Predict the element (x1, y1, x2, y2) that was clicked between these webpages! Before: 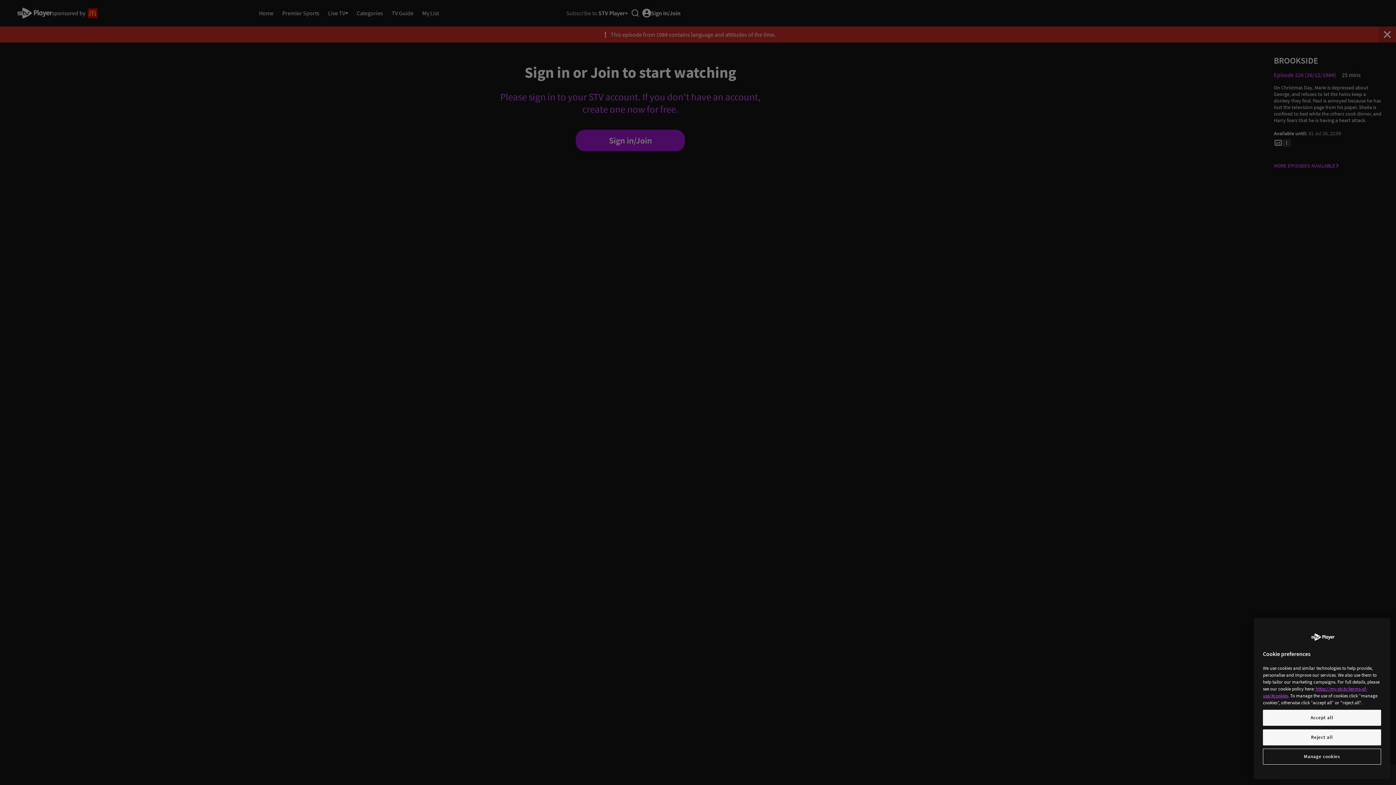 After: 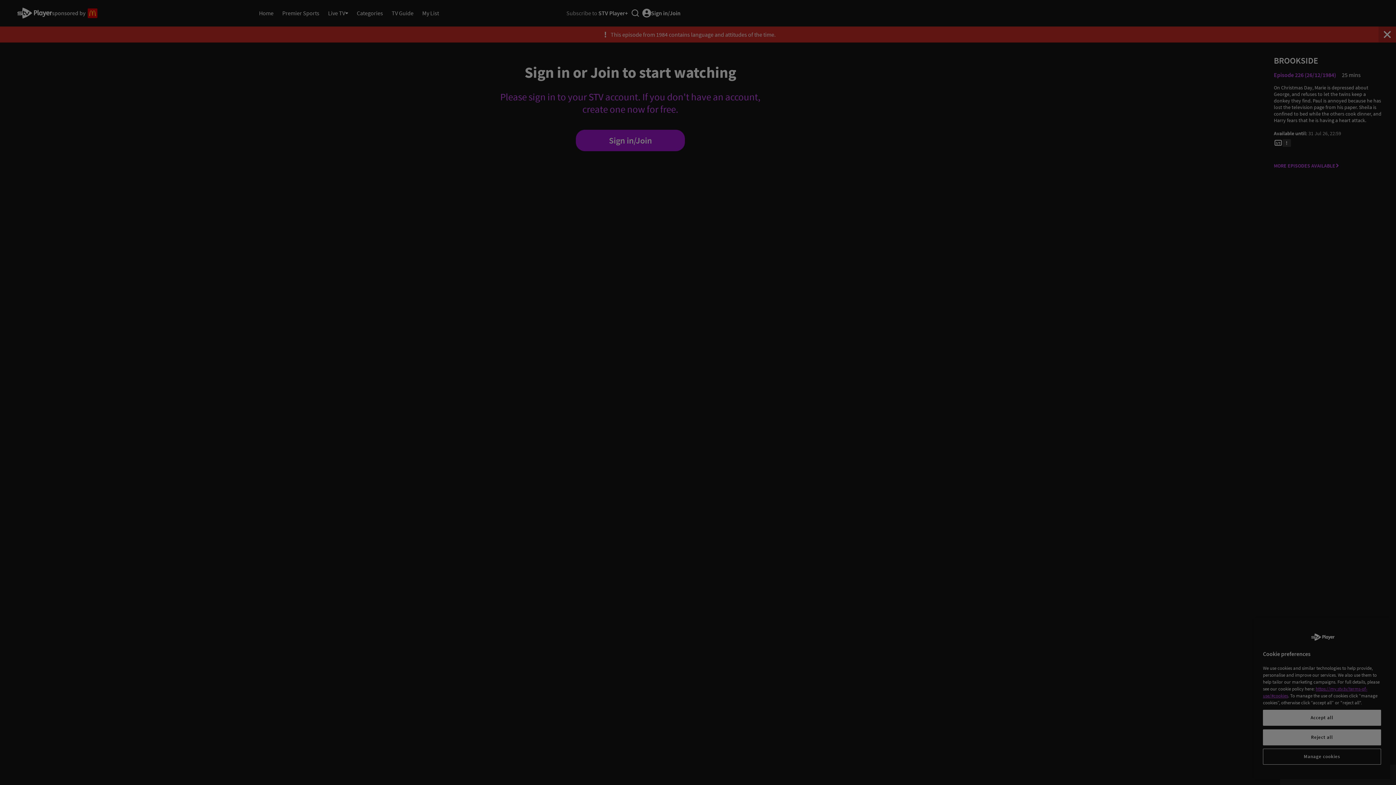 Action: label: Manage cookies bbox: (1263, 749, 1381, 765)